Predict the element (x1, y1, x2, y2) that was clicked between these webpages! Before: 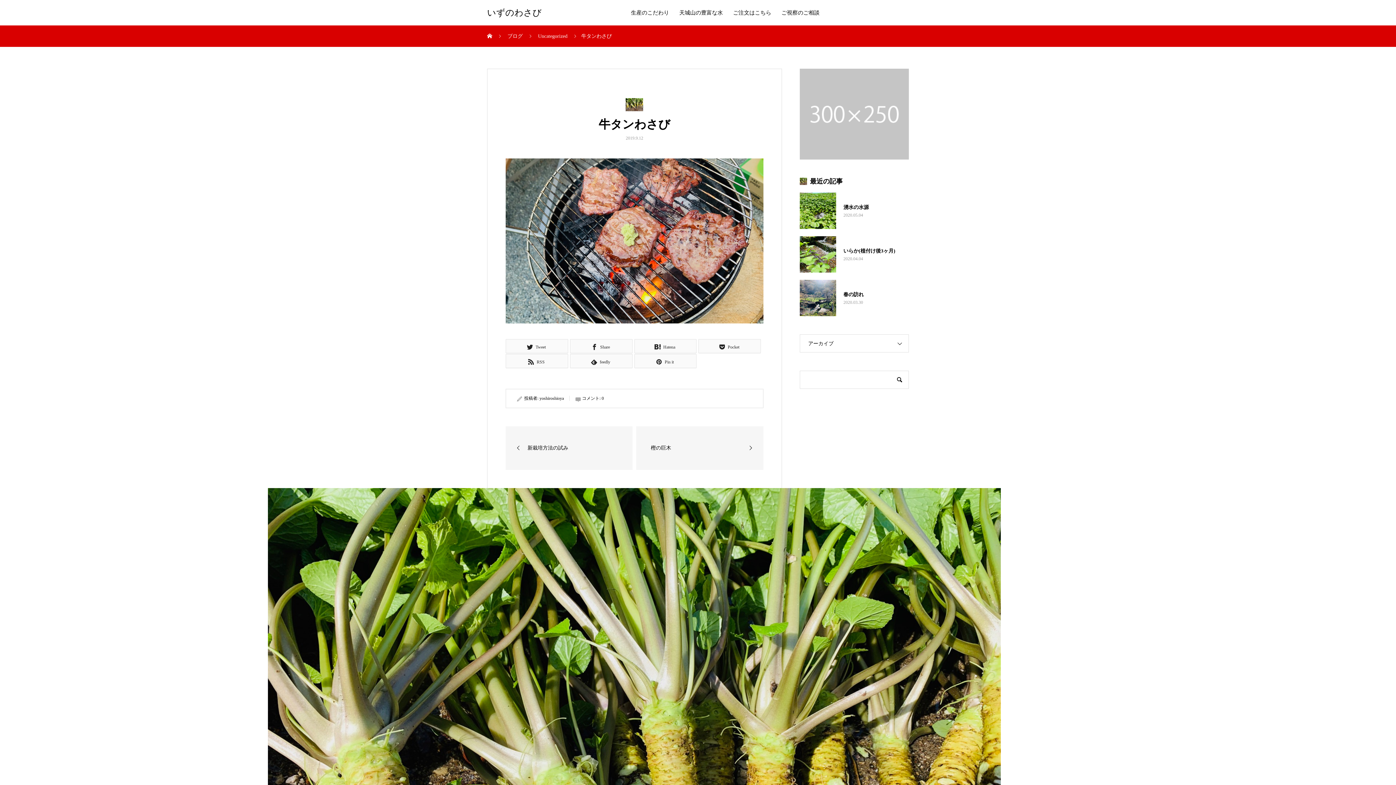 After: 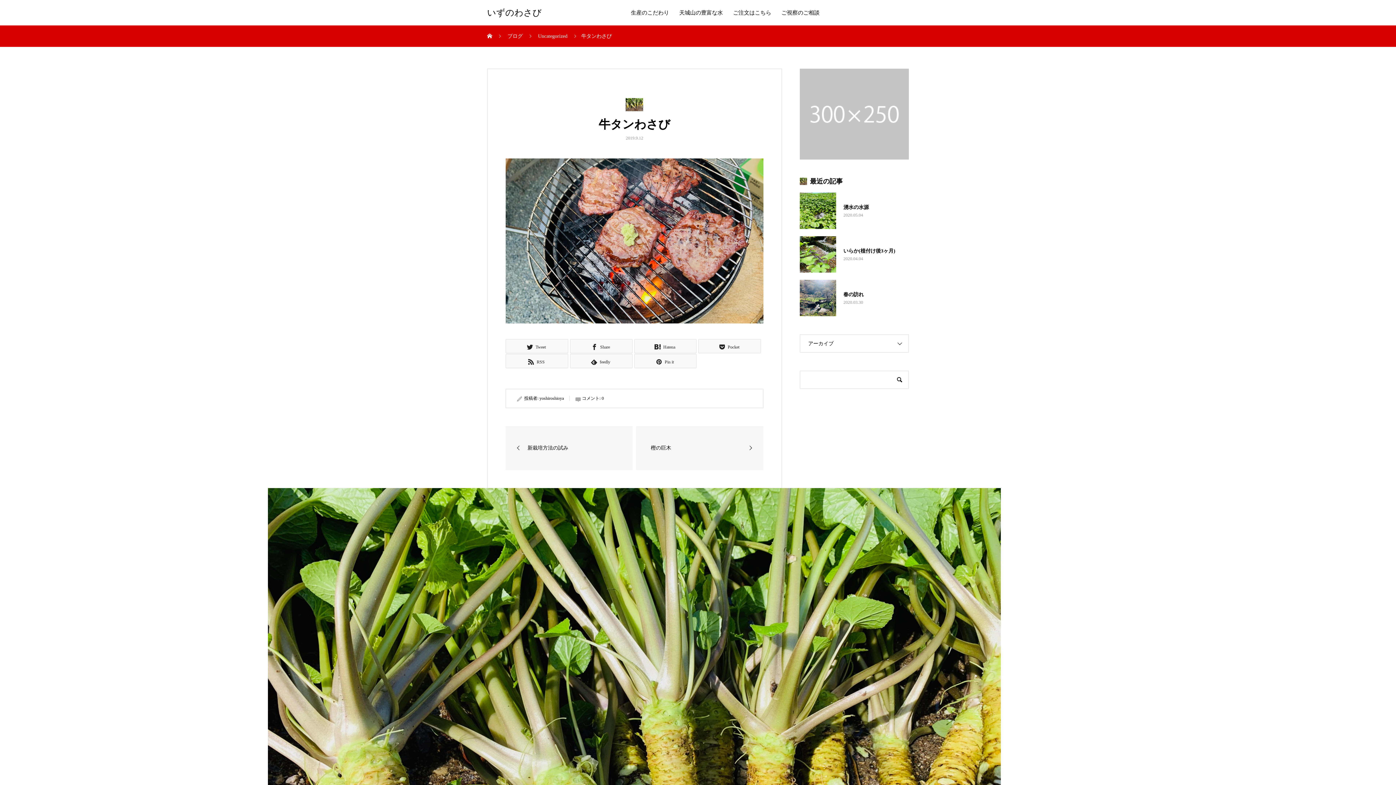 Action: bbox: (800, 152, 909, 158)